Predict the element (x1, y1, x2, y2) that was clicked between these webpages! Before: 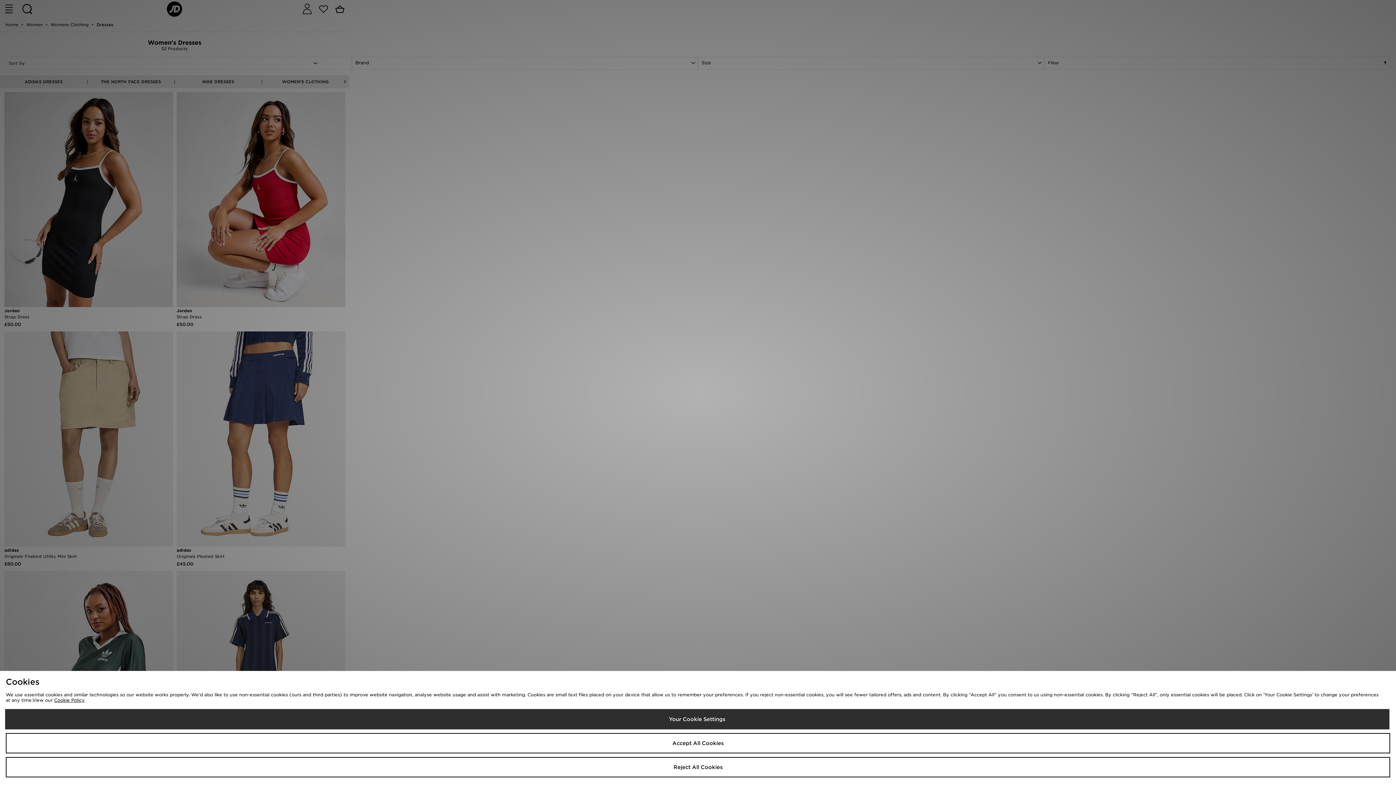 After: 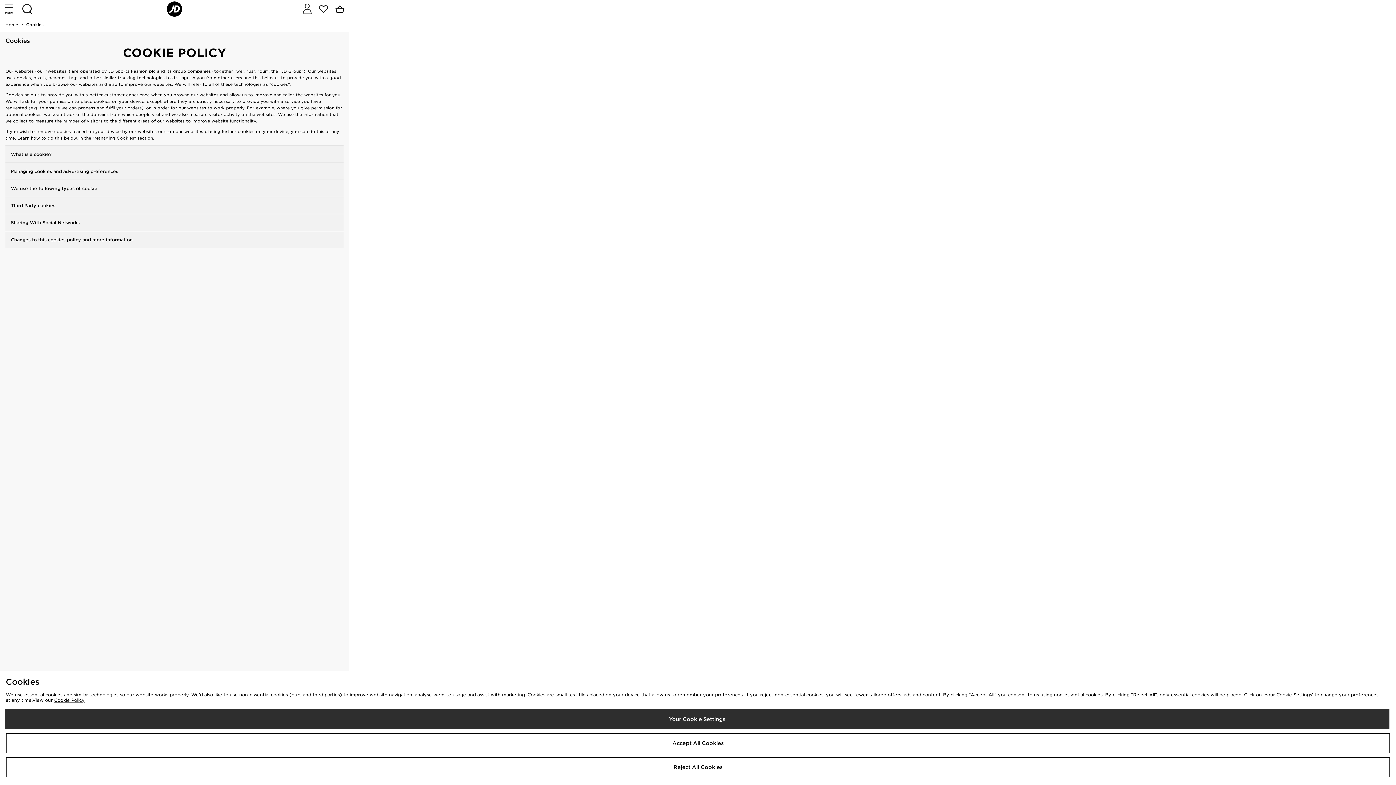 Action: label: Cookie Policy bbox: (54, 697, 84, 703)